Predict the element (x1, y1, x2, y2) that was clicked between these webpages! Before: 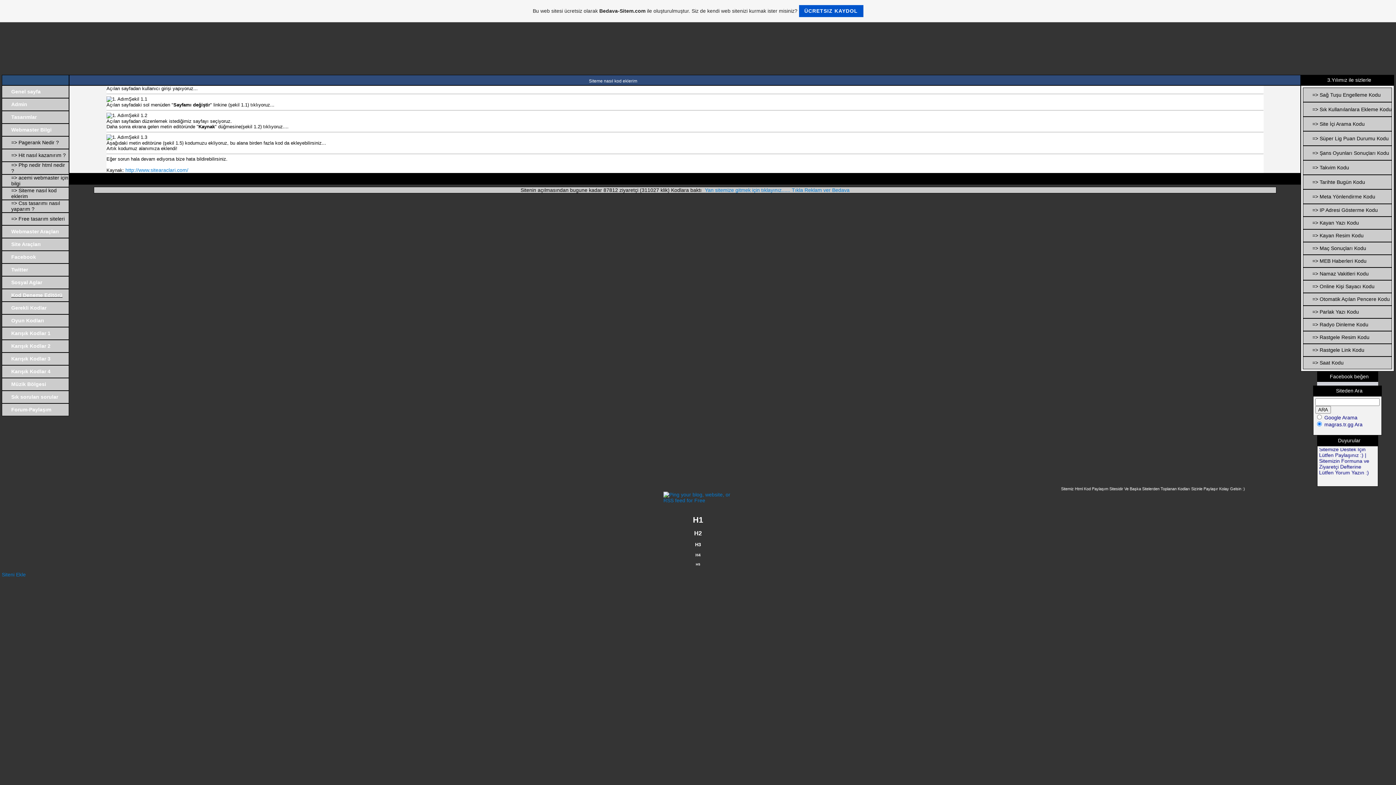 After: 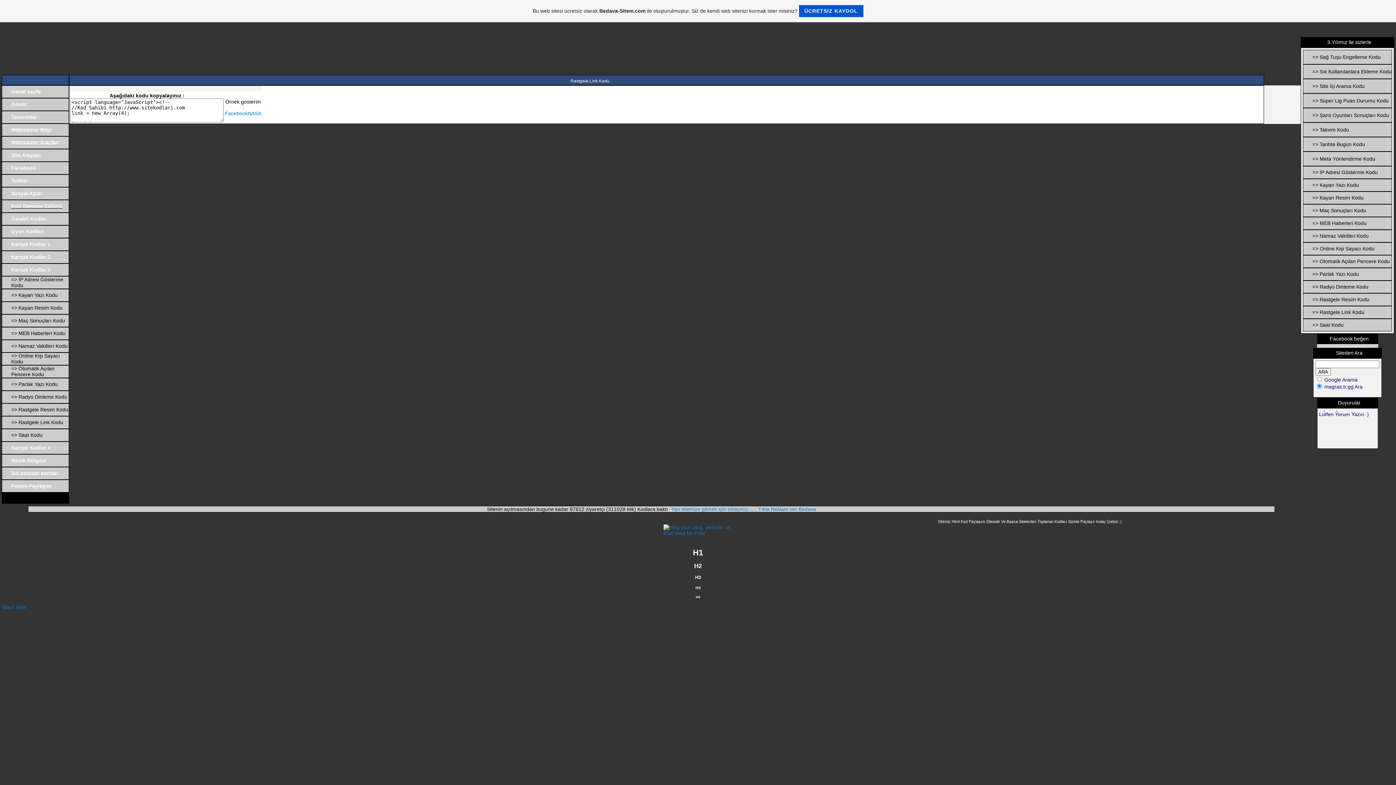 Action: bbox: (1312, 347, 1364, 353) label: => Rastgele Link Kodu